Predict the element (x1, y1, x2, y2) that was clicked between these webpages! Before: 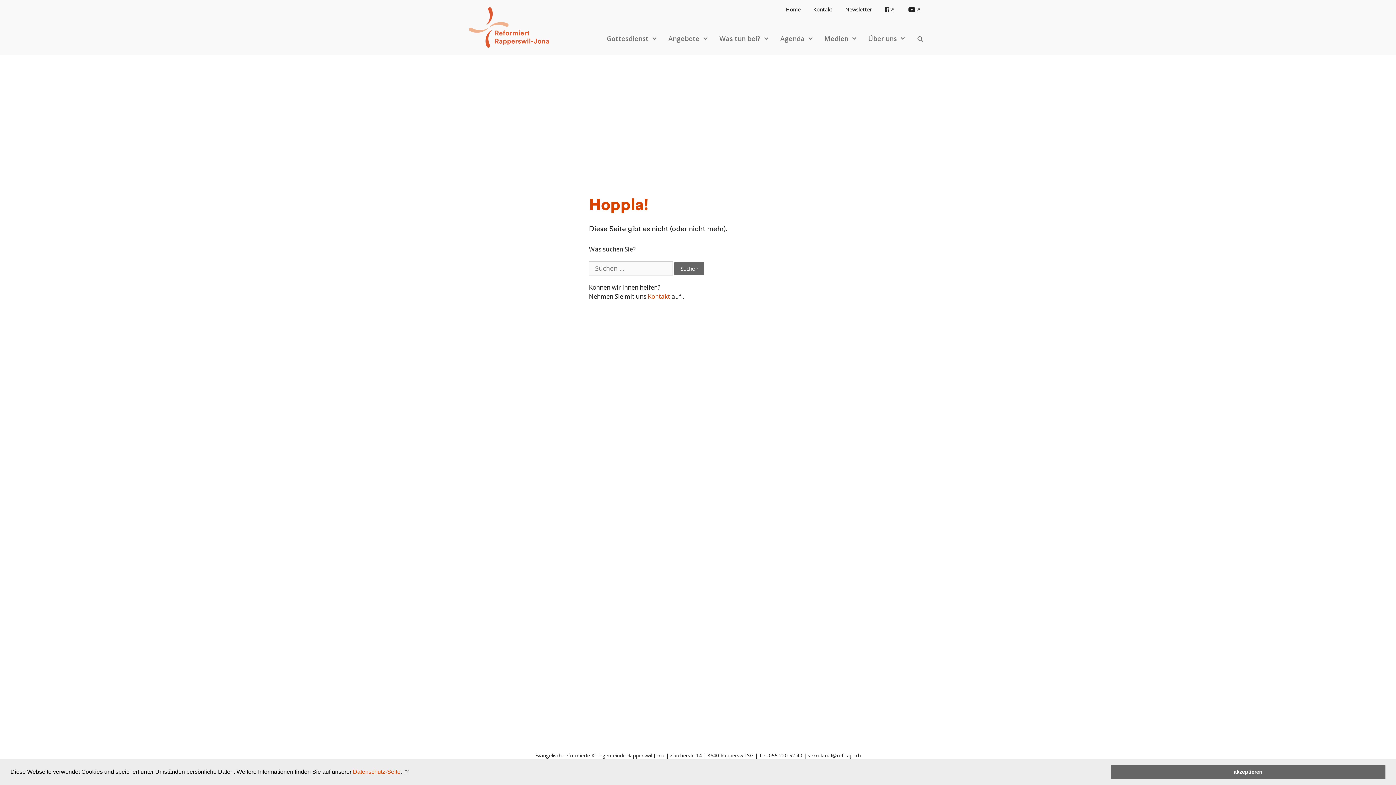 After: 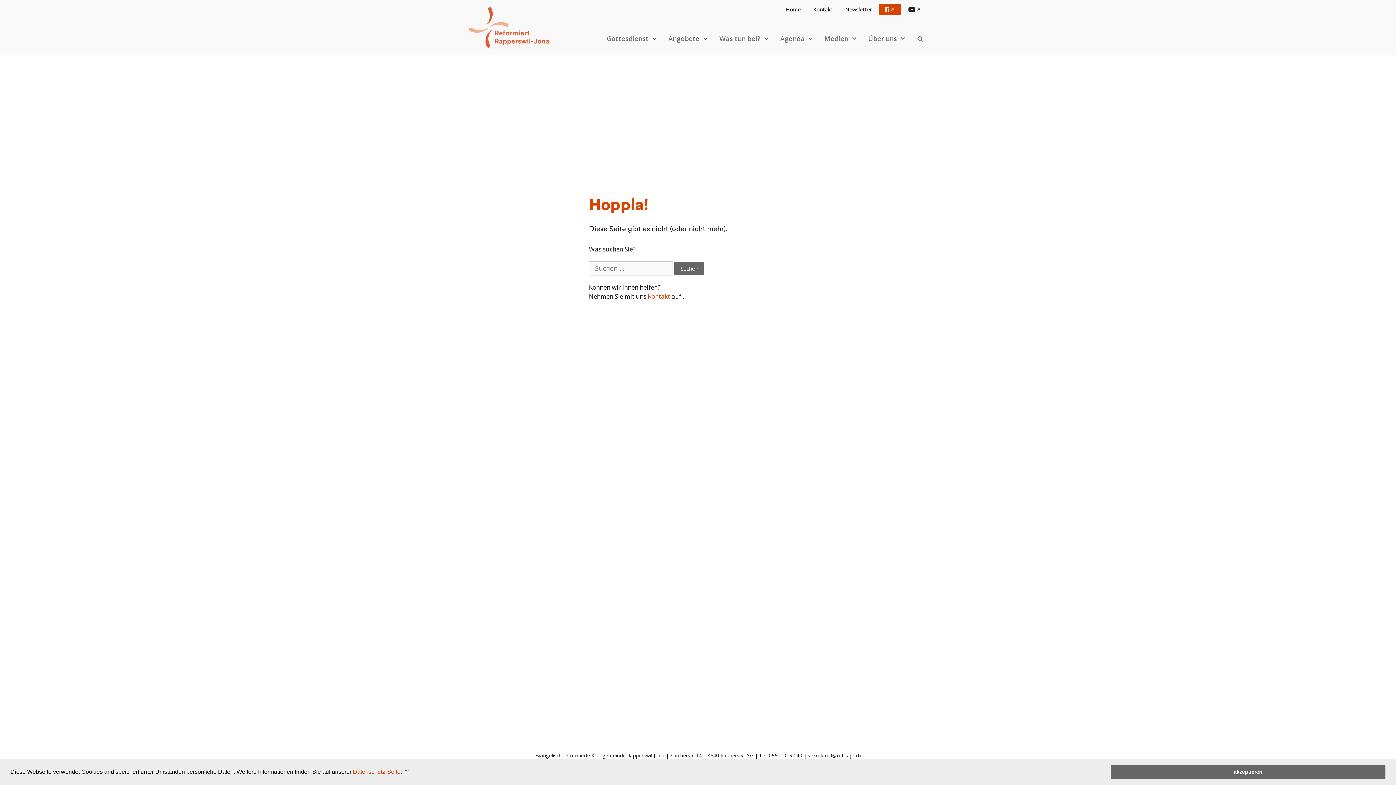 Action: bbox: (879, 2, 901, 15)